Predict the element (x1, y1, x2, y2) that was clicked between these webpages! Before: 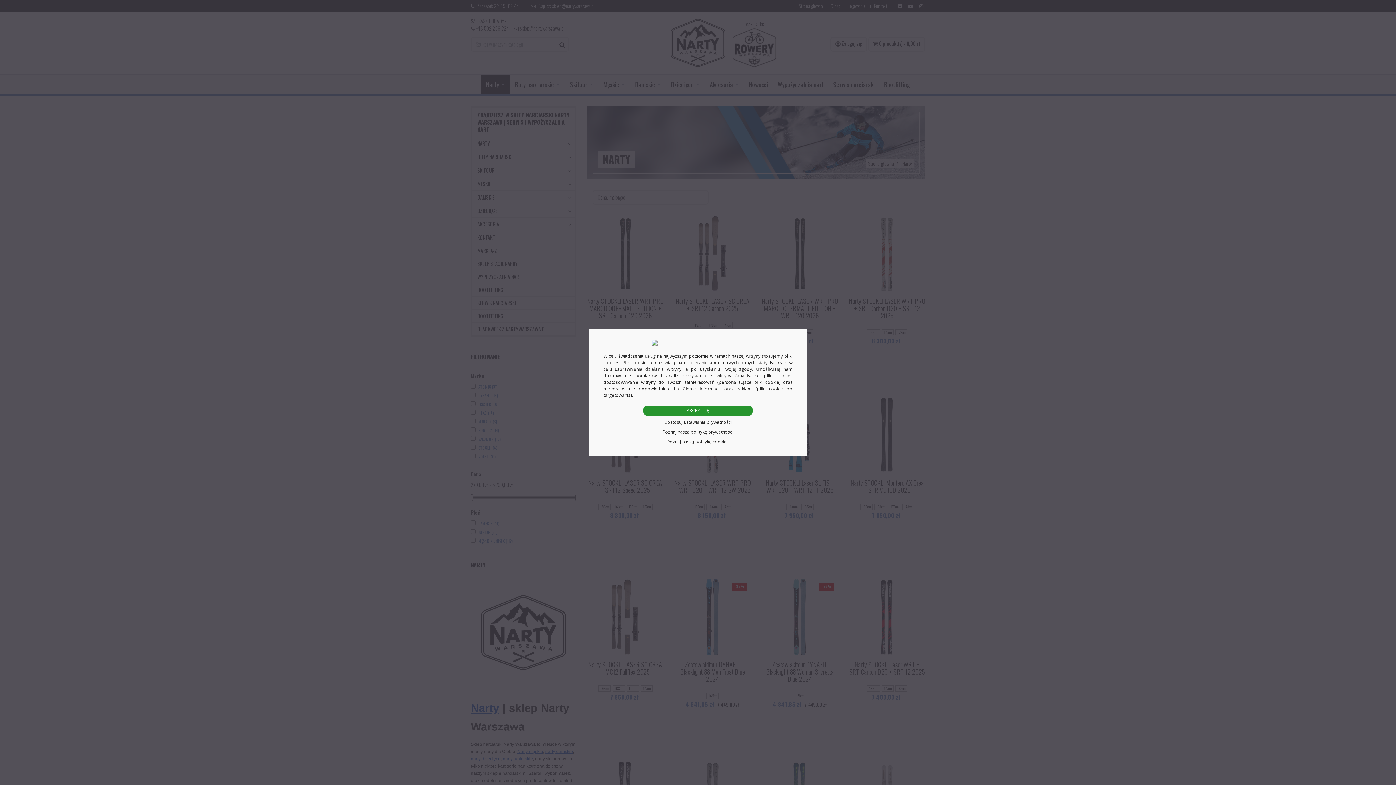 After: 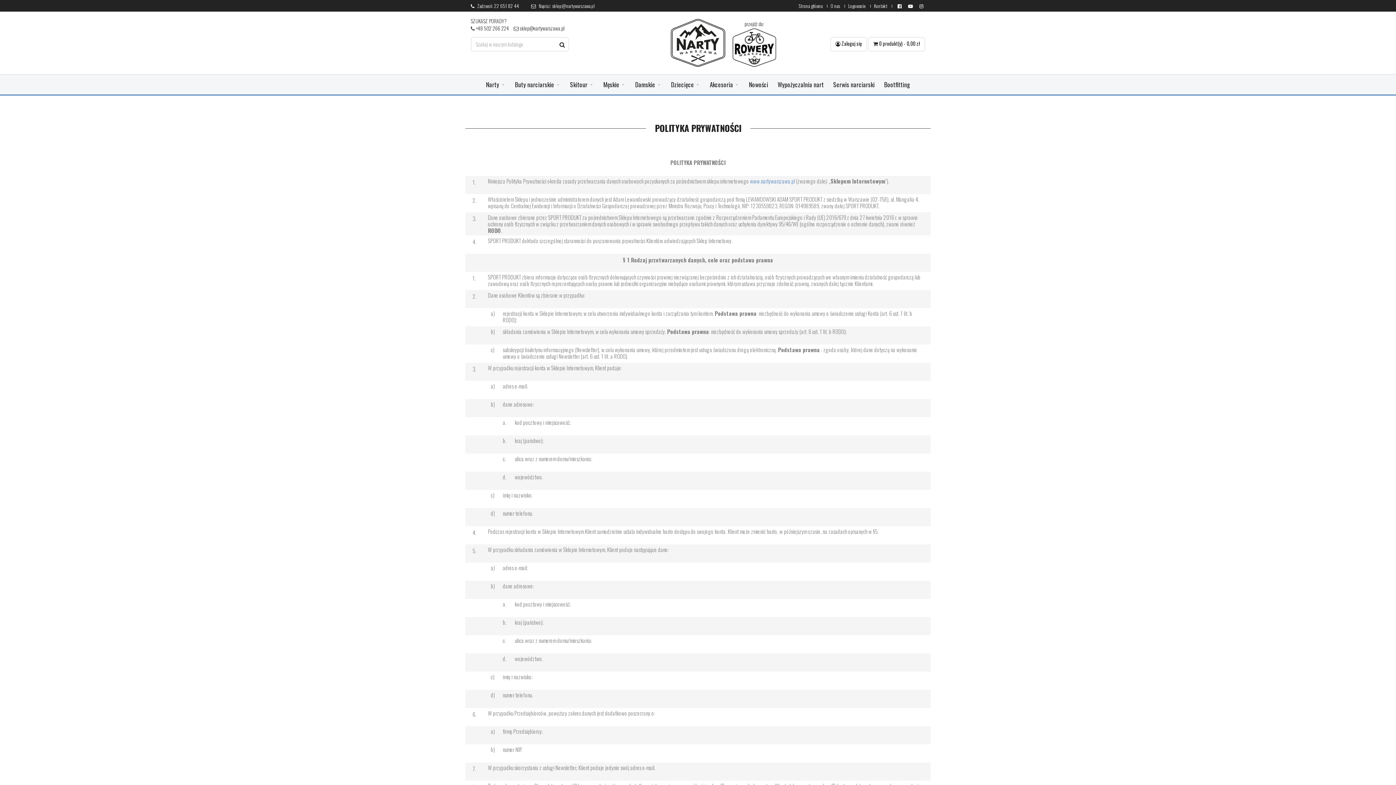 Action: bbox: (643, 429, 752, 435) label: Poznaj naszą politykę prywatności